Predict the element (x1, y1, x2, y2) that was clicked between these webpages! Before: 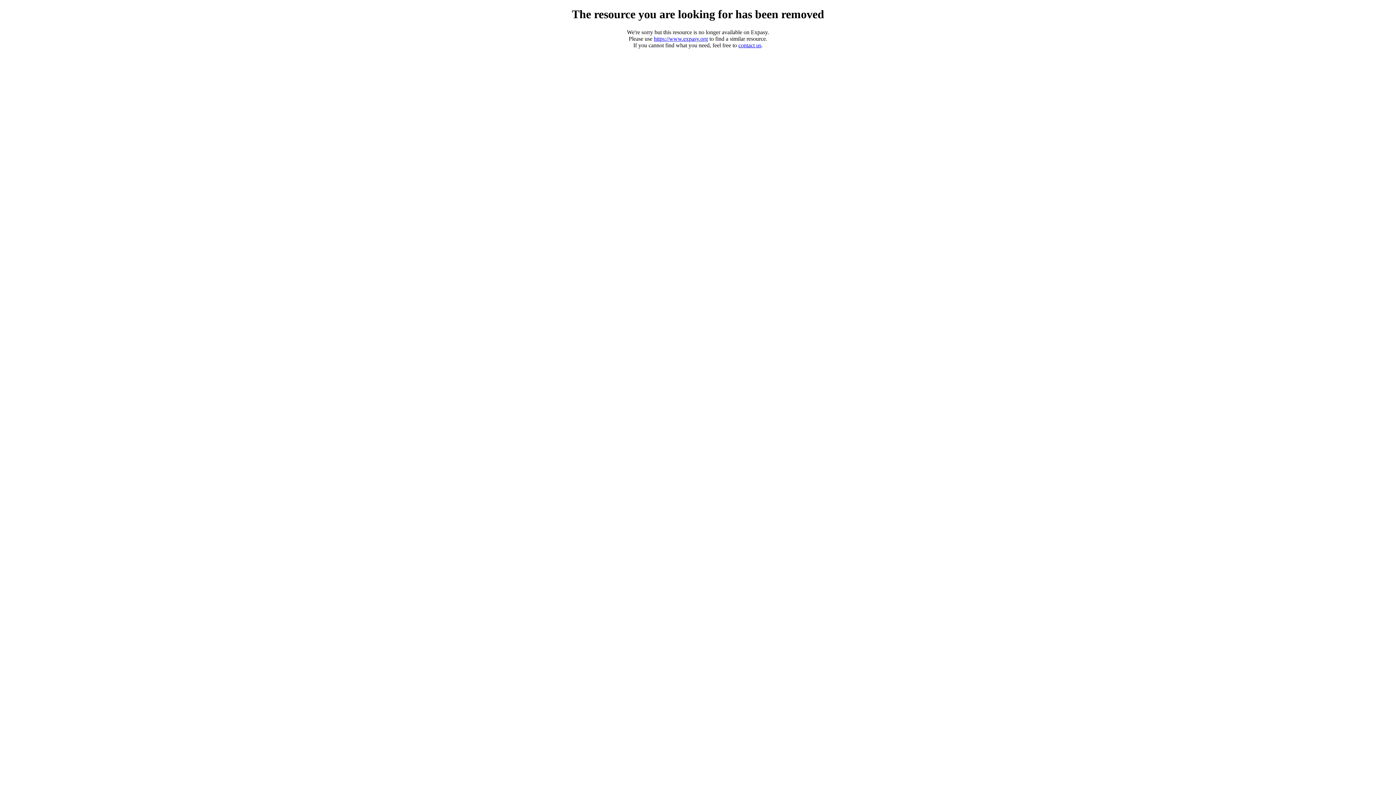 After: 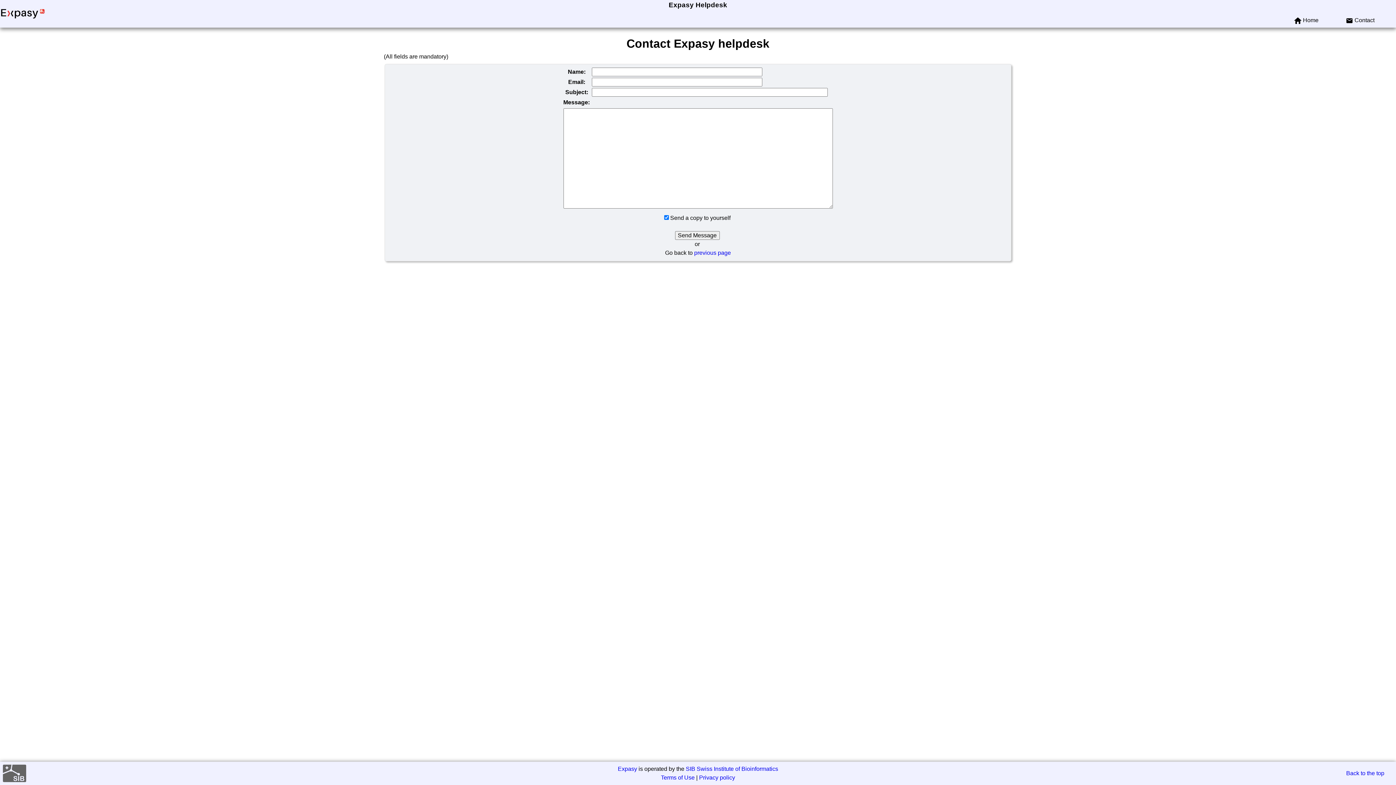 Action: label: contact us bbox: (738, 42, 761, 48)